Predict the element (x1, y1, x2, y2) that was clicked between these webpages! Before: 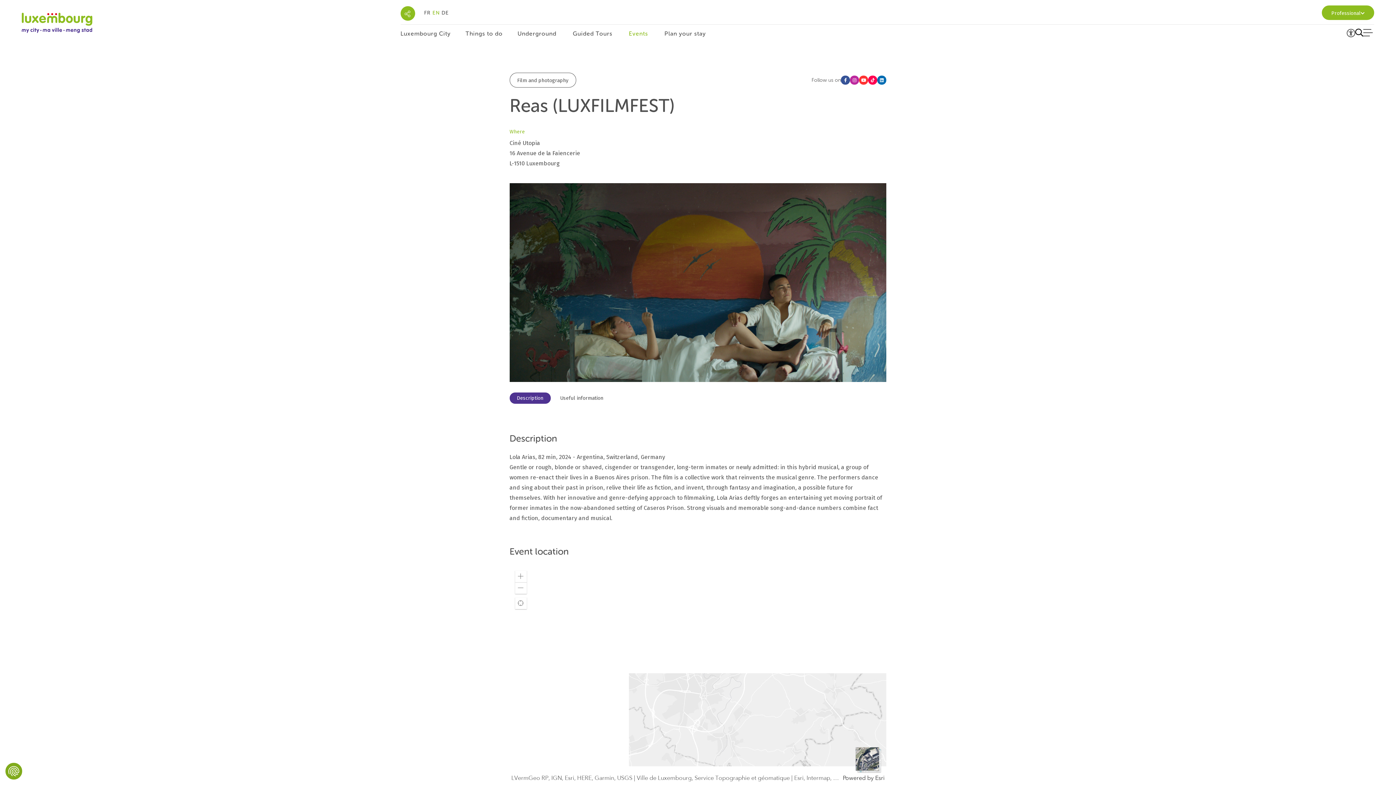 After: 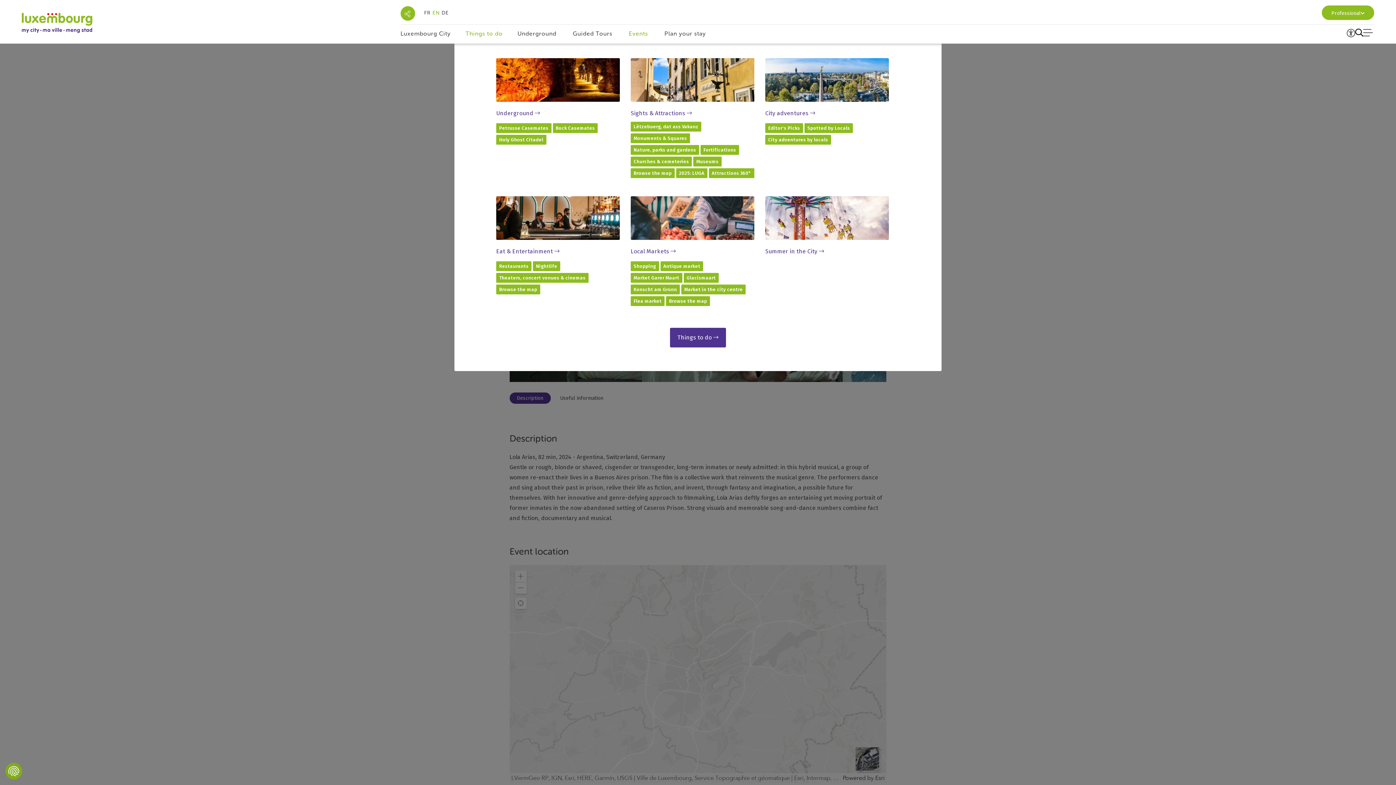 Action: bbox: (465, 29, 502, 38) label: Things to do